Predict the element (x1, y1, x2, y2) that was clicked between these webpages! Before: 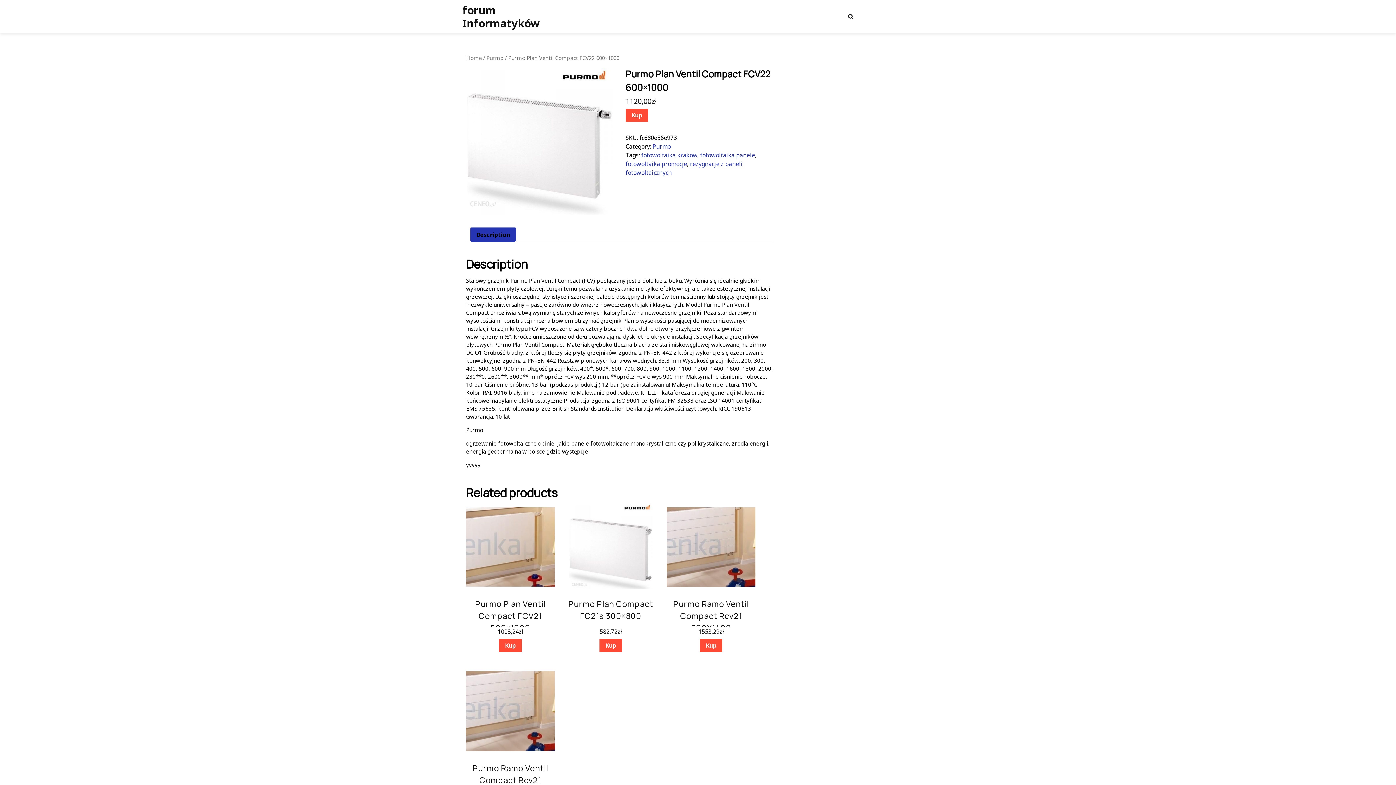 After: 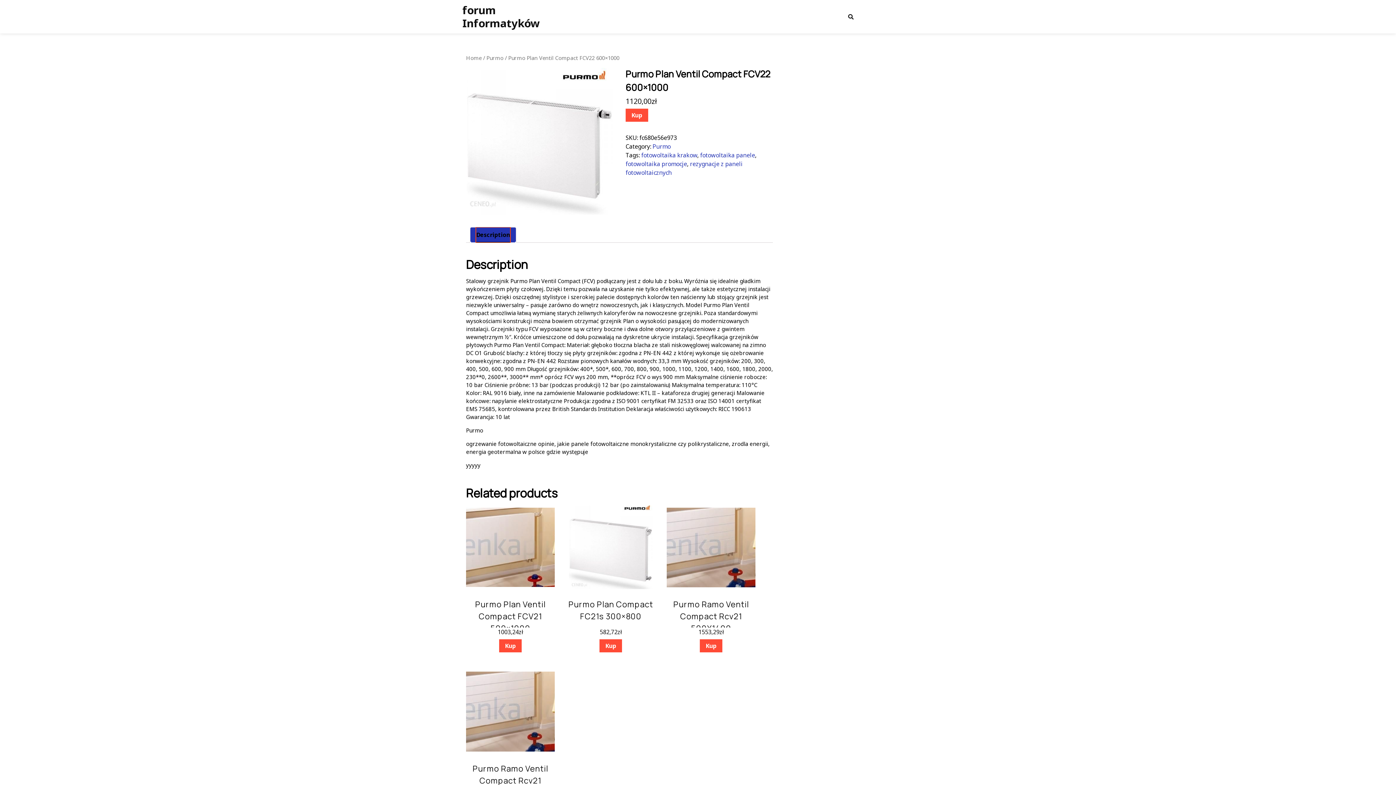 Action: label: Description bbox: (476, 227, 510, 242)